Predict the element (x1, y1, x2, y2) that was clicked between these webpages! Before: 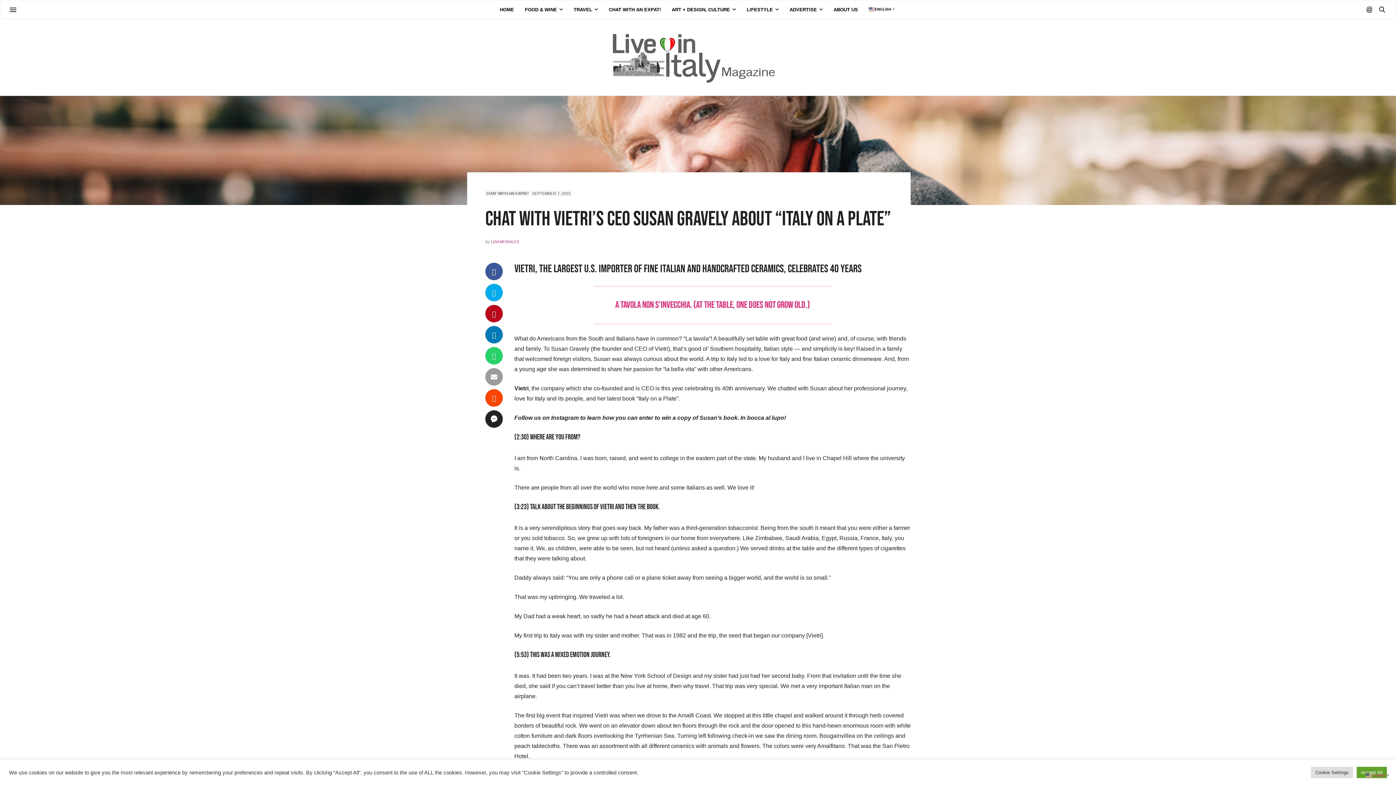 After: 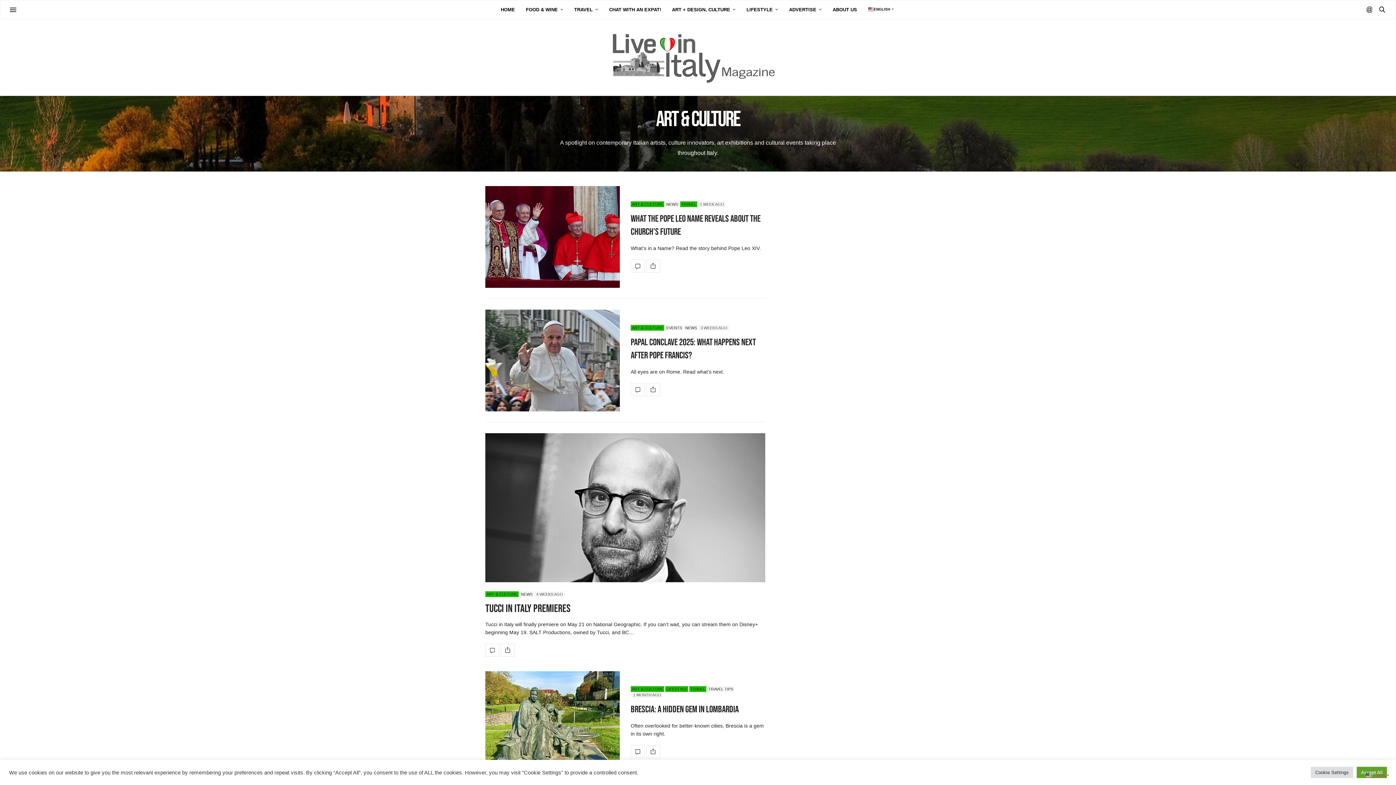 Action: label: ART + DESIGN, CULTURE bbox: (672, 0, 736, 18)